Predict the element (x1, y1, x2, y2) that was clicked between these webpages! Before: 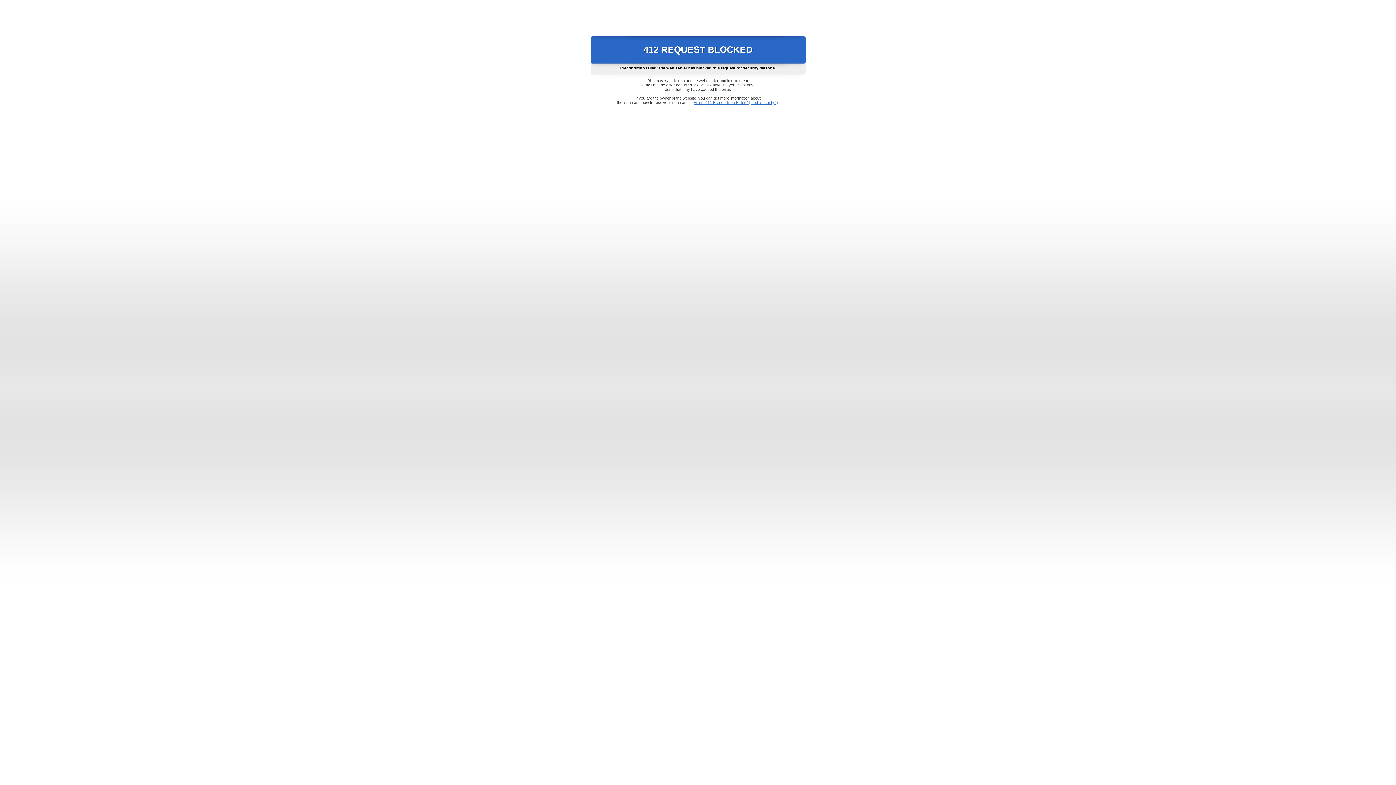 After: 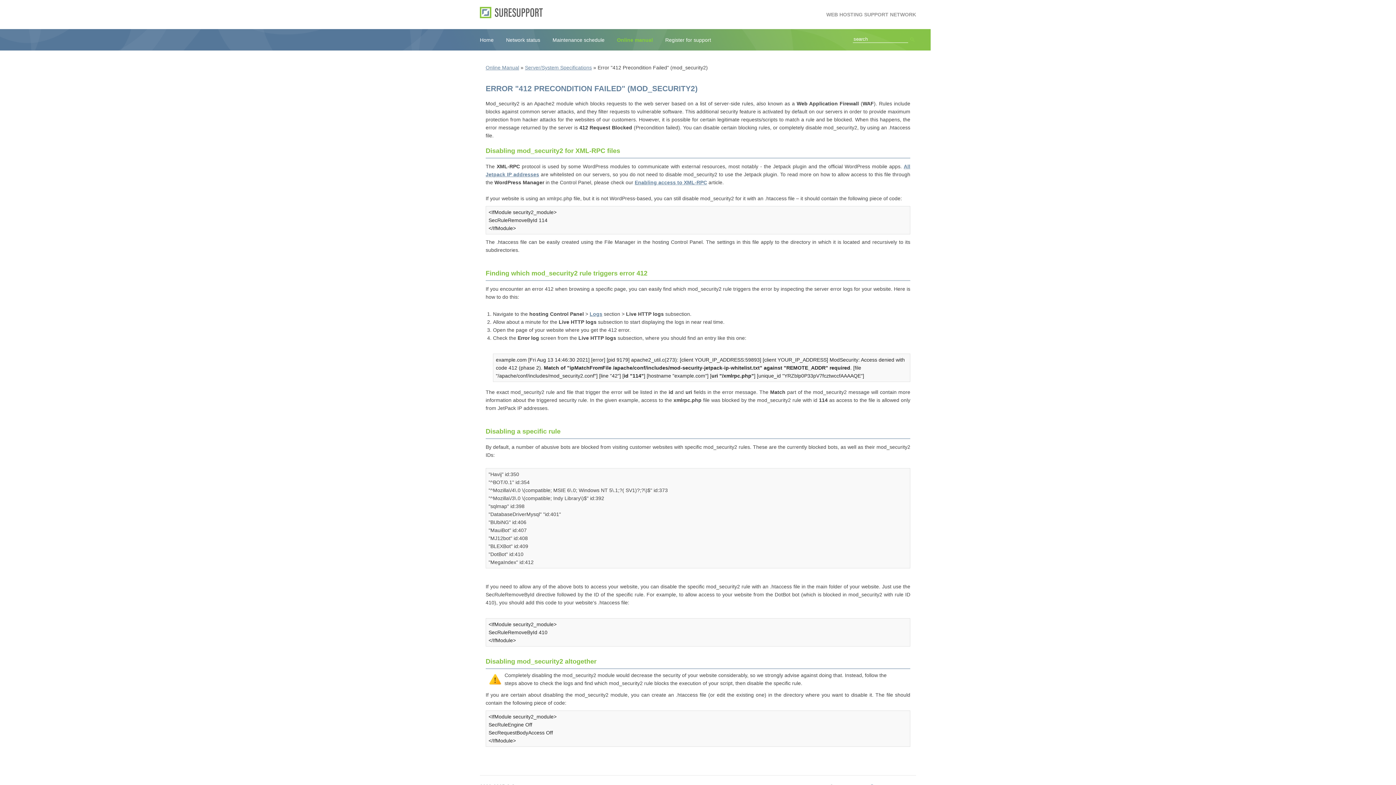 Action: label: Error "412 Precondition Failed" (mod_security2) bbox: (693, 100, 778, 104)